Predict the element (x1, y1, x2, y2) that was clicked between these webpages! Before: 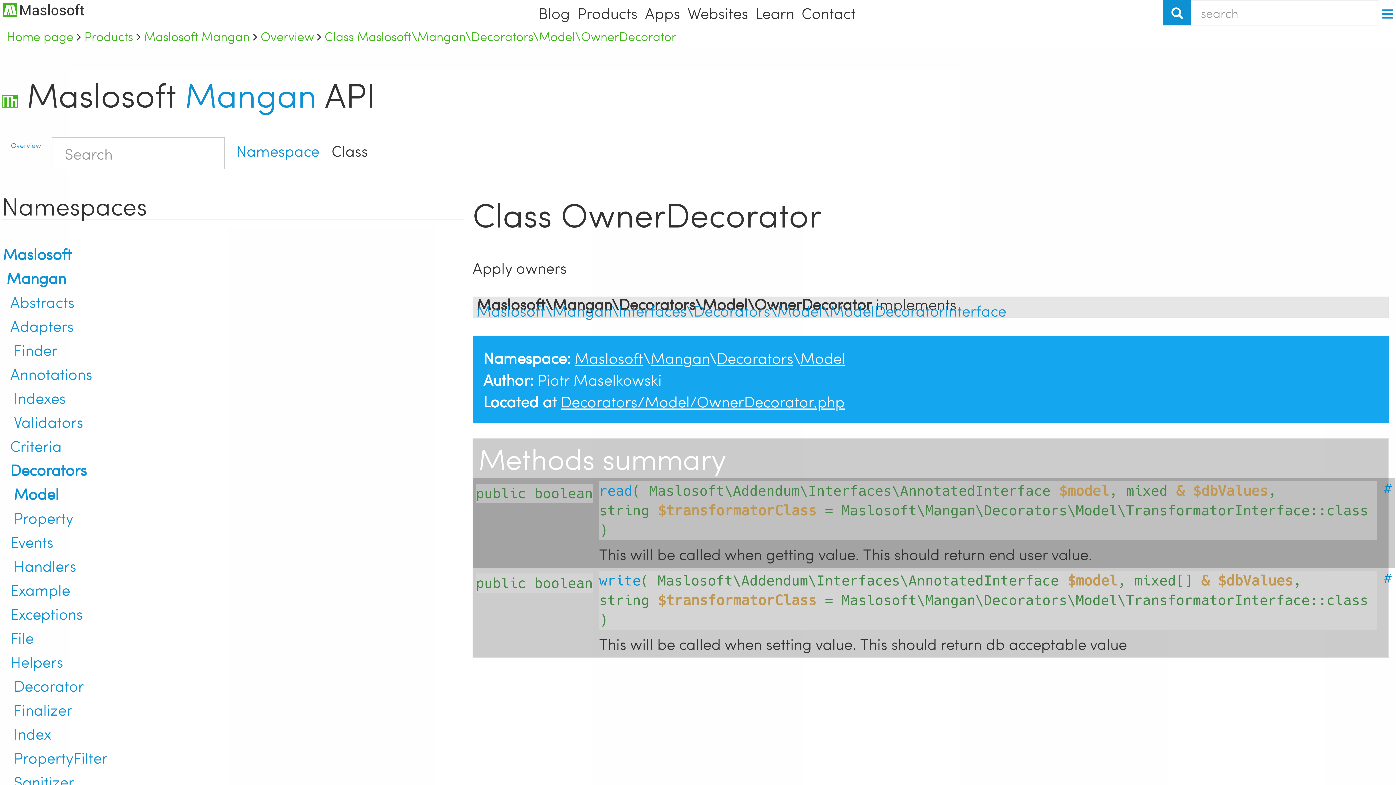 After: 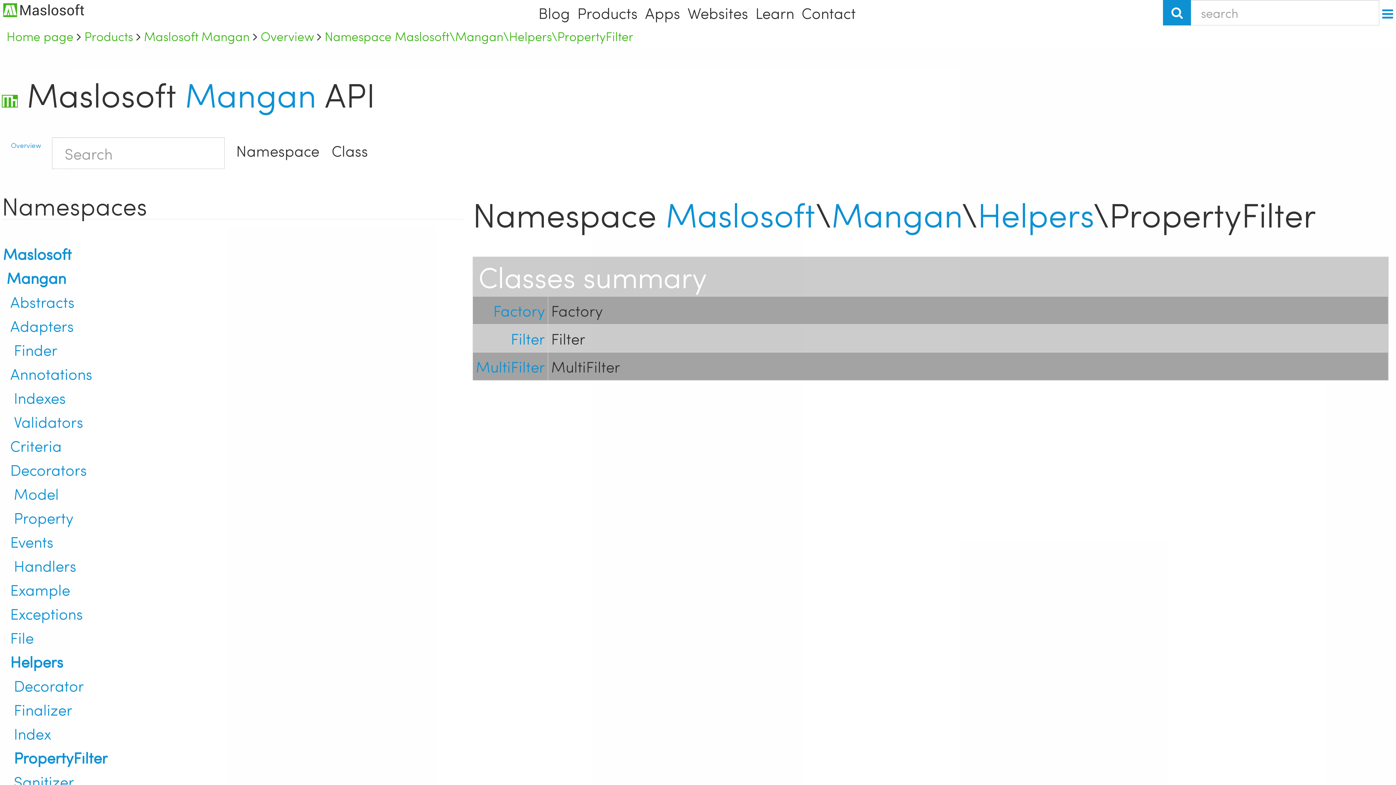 Action: label: PropertyFilter bbox: (12, 745, 463, 769)